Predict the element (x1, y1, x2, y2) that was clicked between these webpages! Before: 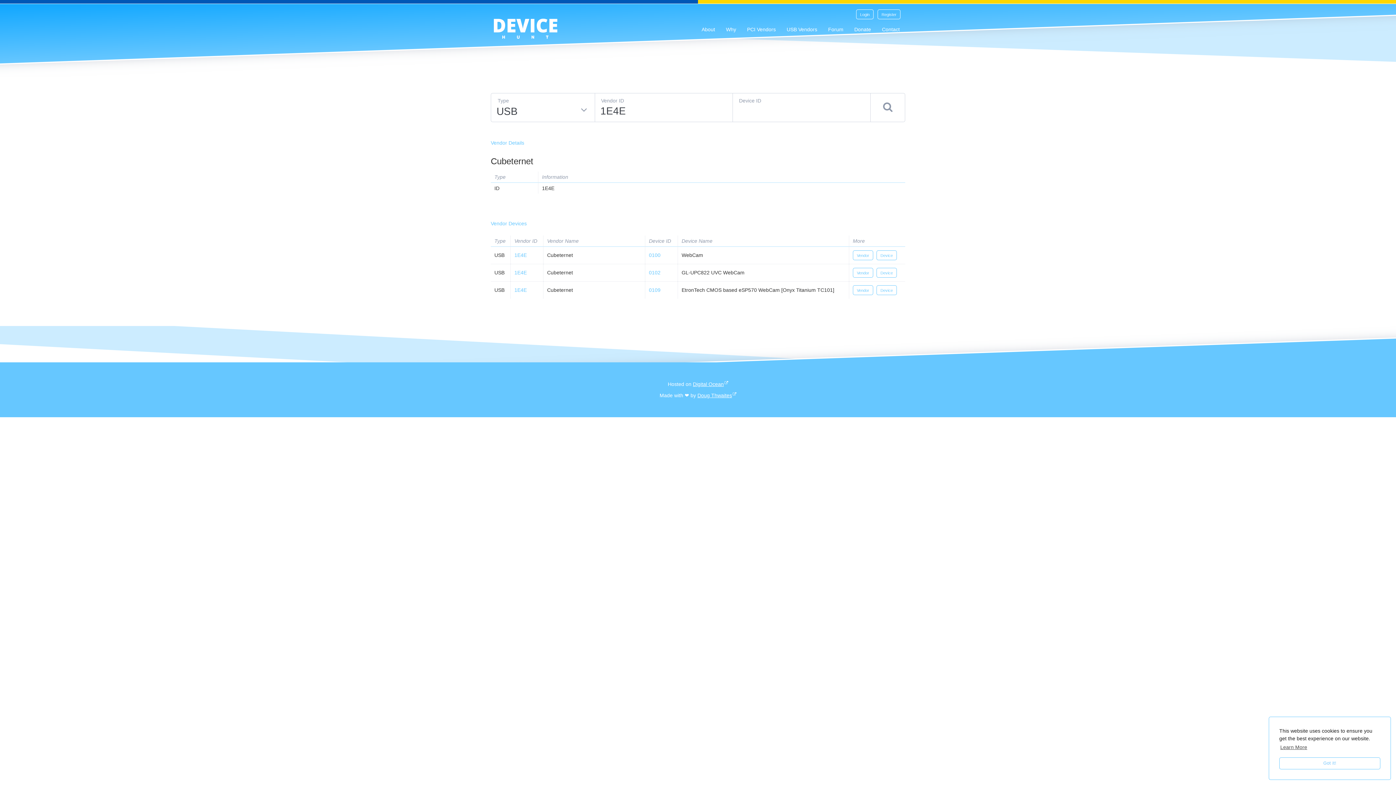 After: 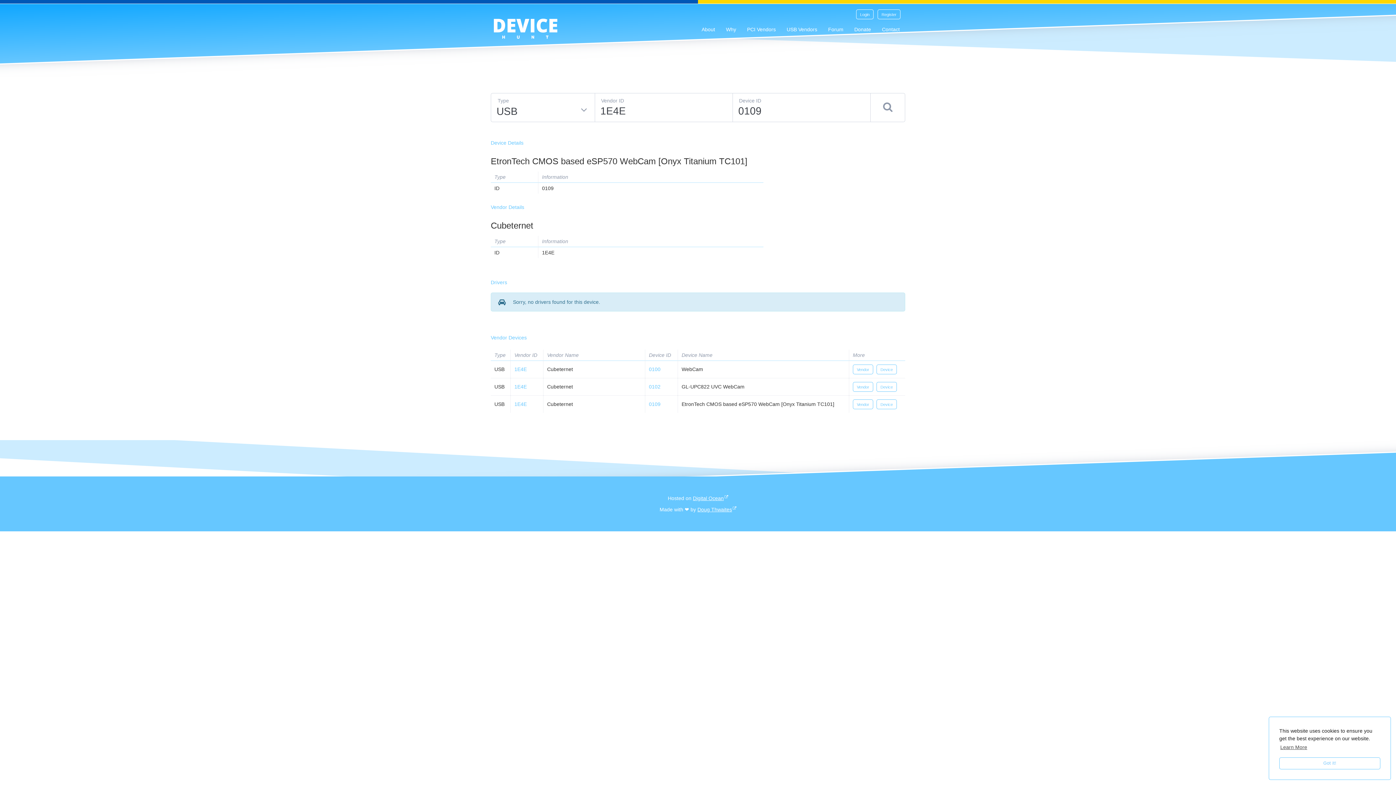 Action: label: Device bbox: (876, 285, 897, 295)